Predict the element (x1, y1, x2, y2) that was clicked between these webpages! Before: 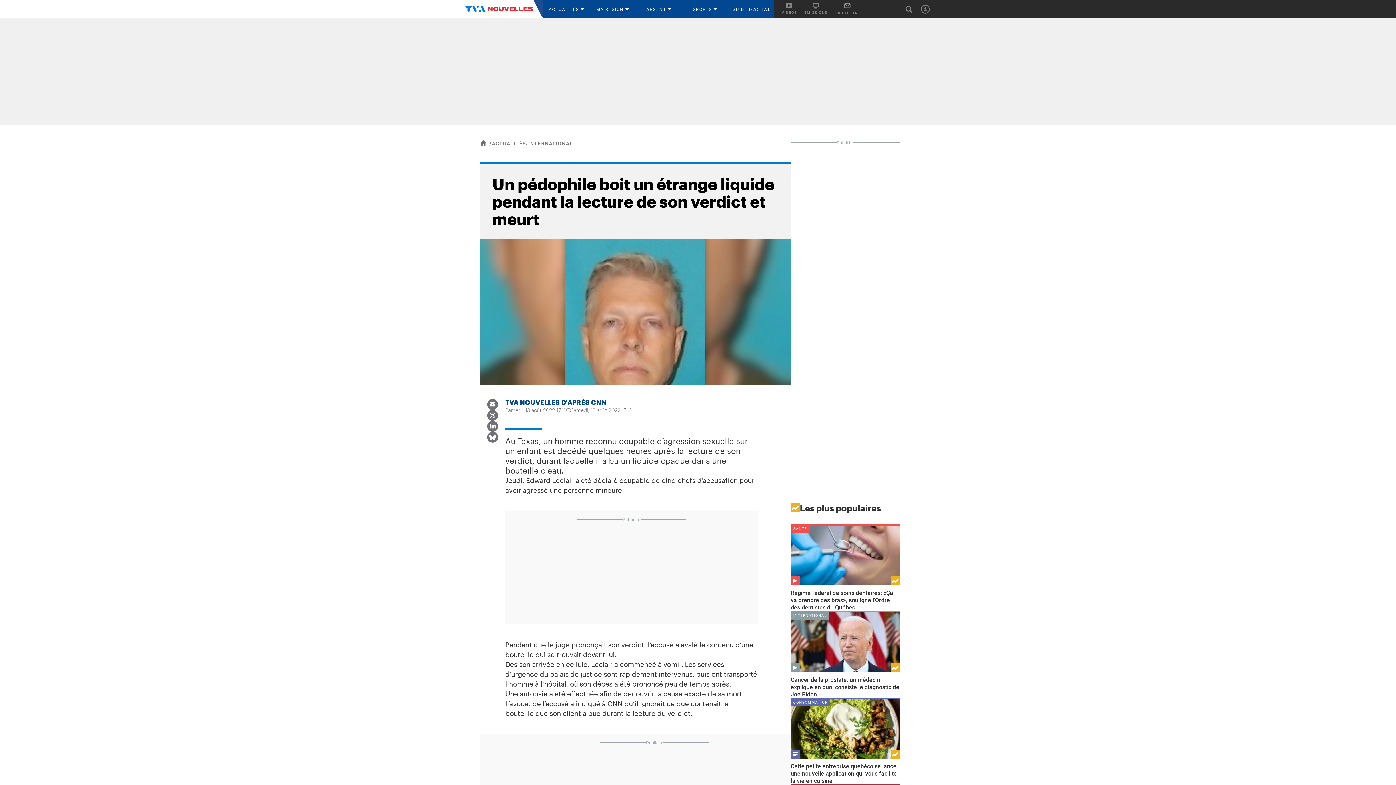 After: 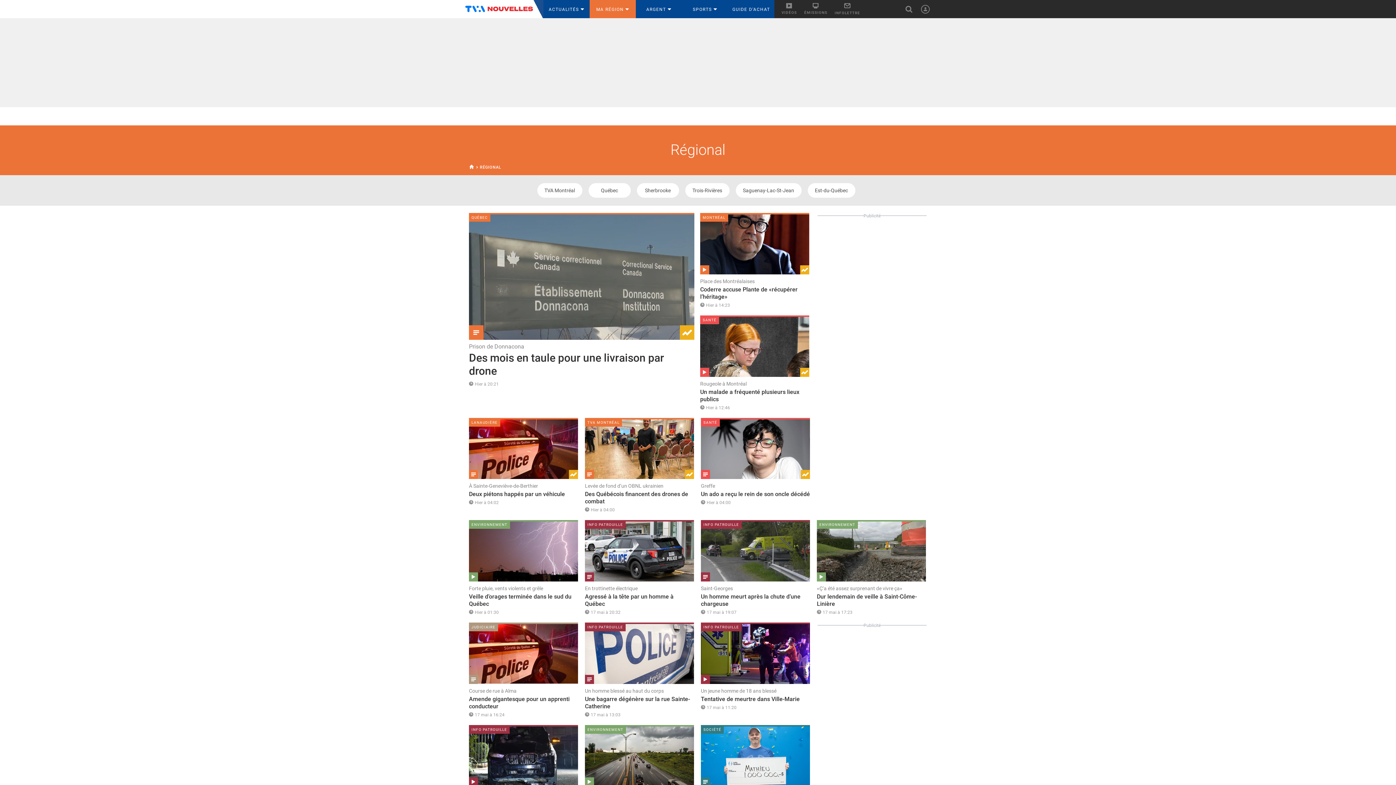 Action: bbox: (589, 0, 636, 18) label: MA RÉGION 